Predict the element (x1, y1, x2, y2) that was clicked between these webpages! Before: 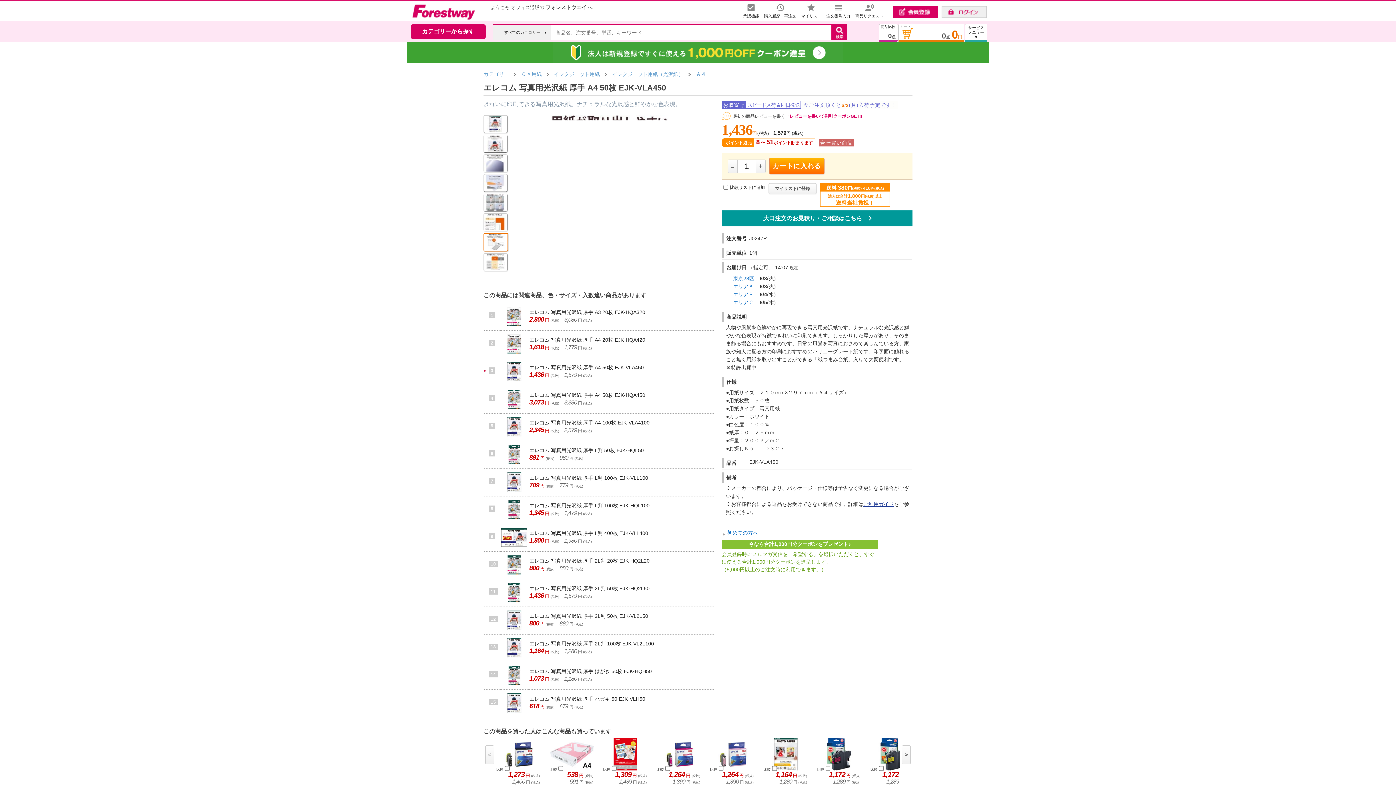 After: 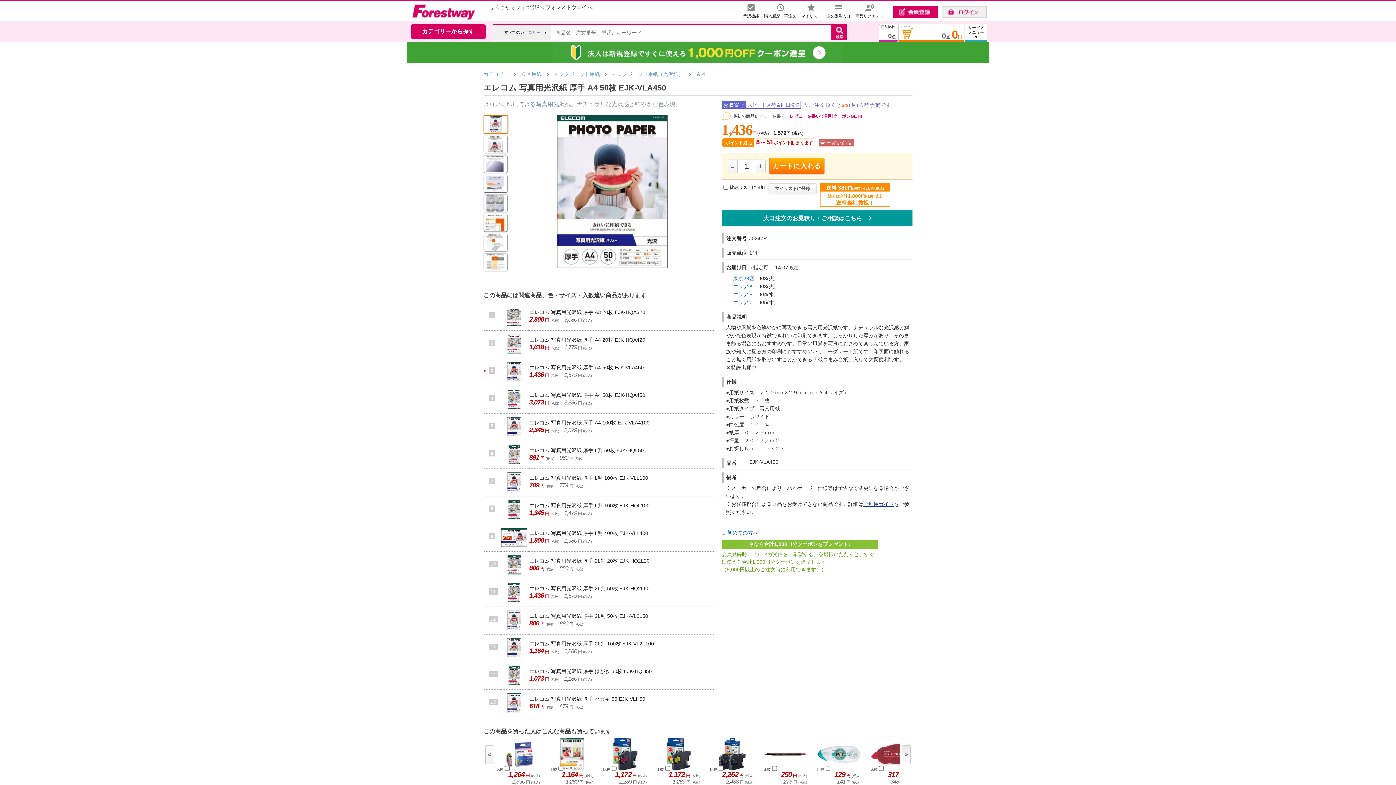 Action: bbox: (902, 745, 910, 764) label: >